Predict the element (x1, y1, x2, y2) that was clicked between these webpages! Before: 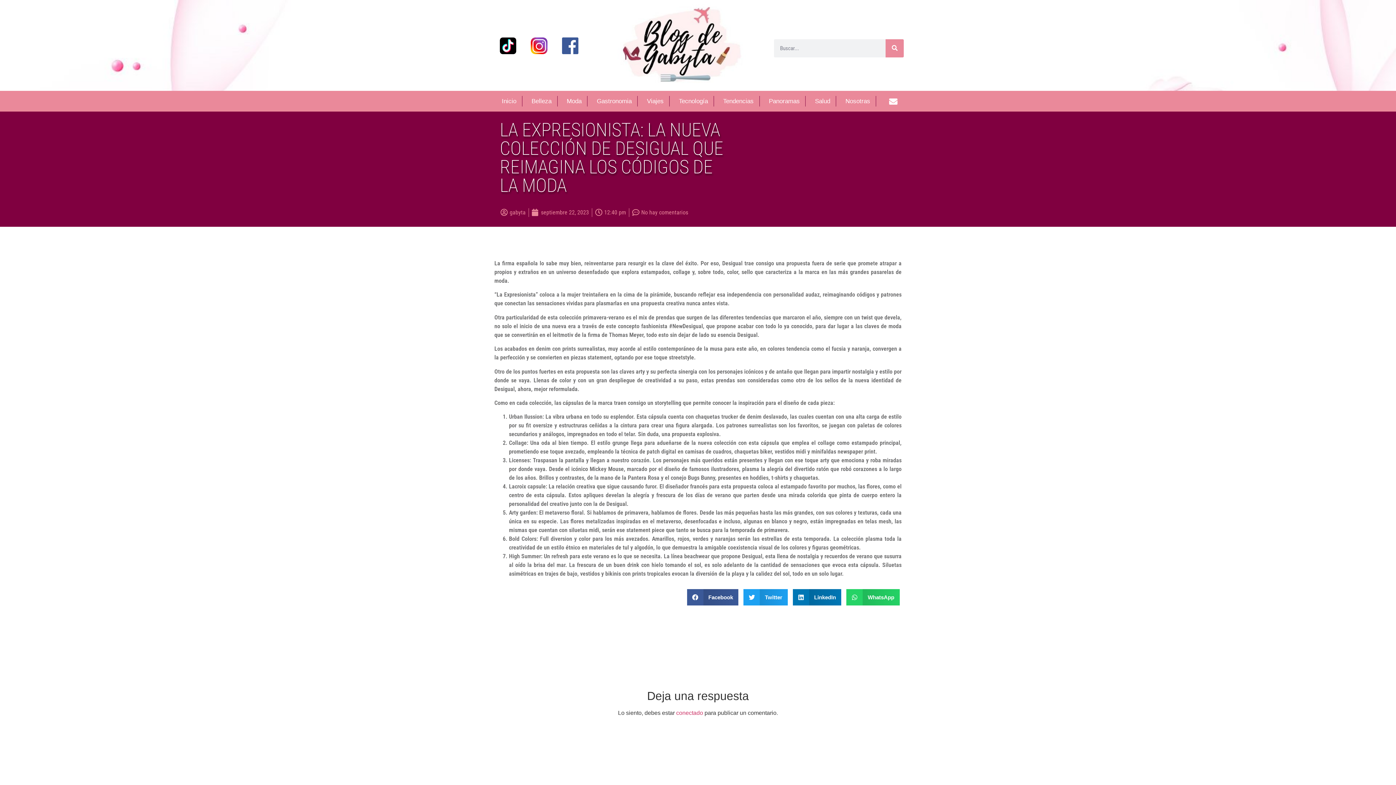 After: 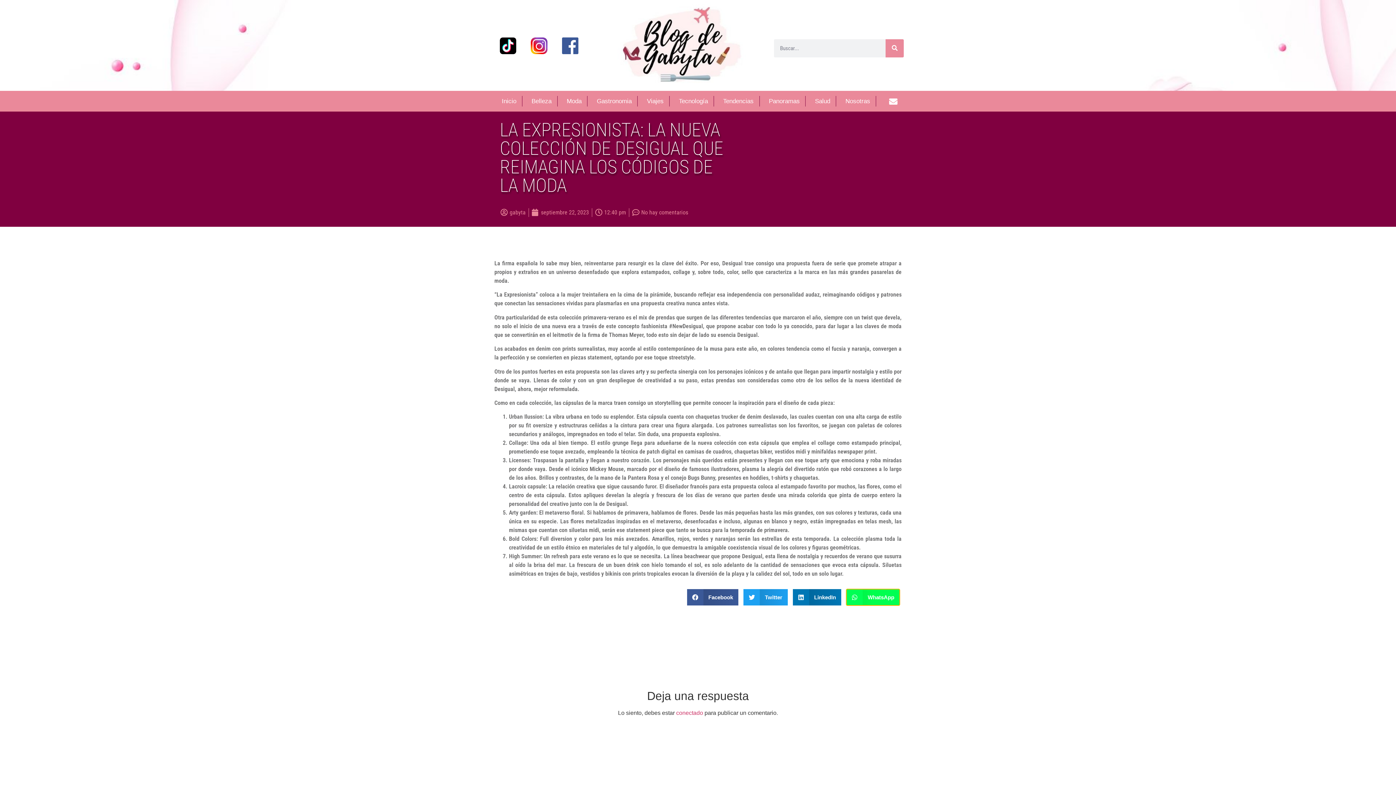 Action: label: Compartir en whatsapp bbox: (846, 589, 899, 605)